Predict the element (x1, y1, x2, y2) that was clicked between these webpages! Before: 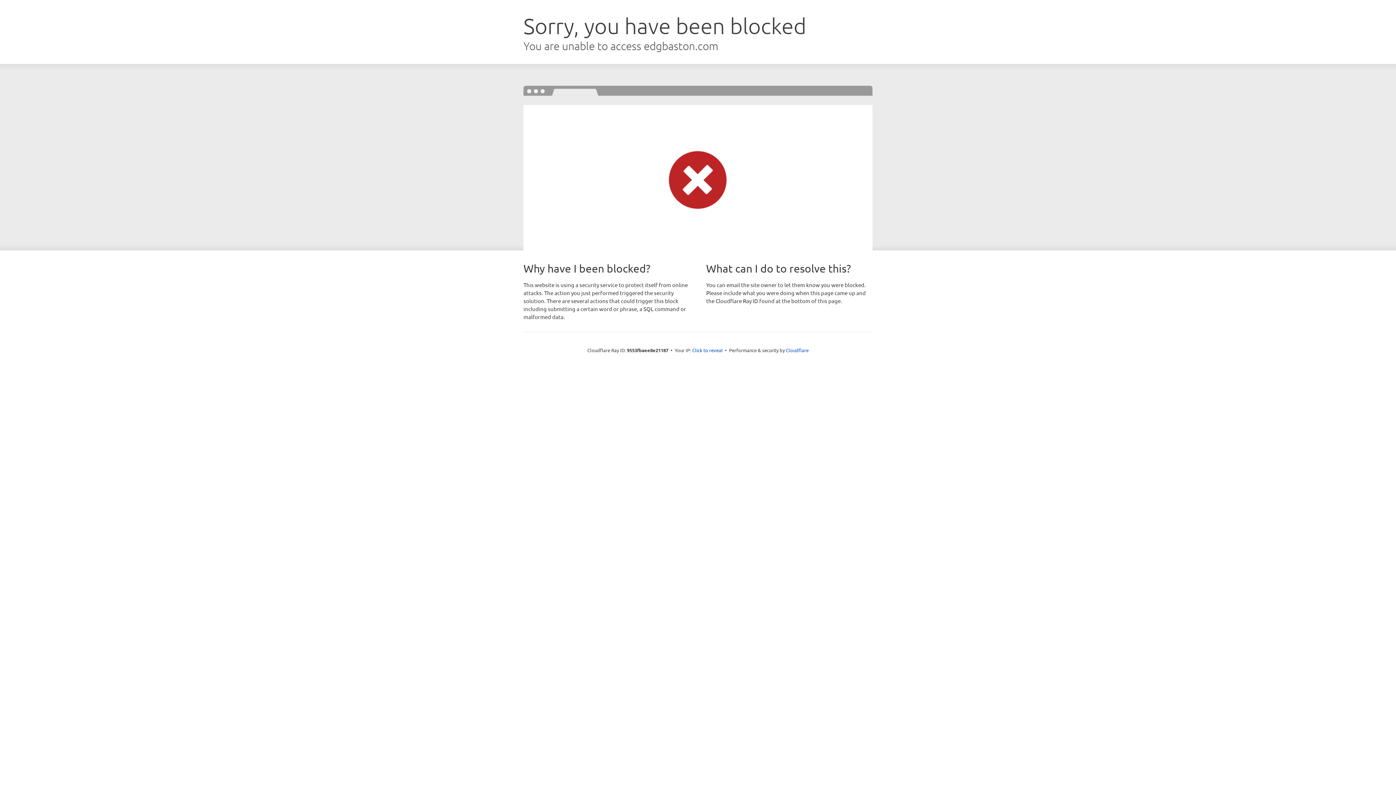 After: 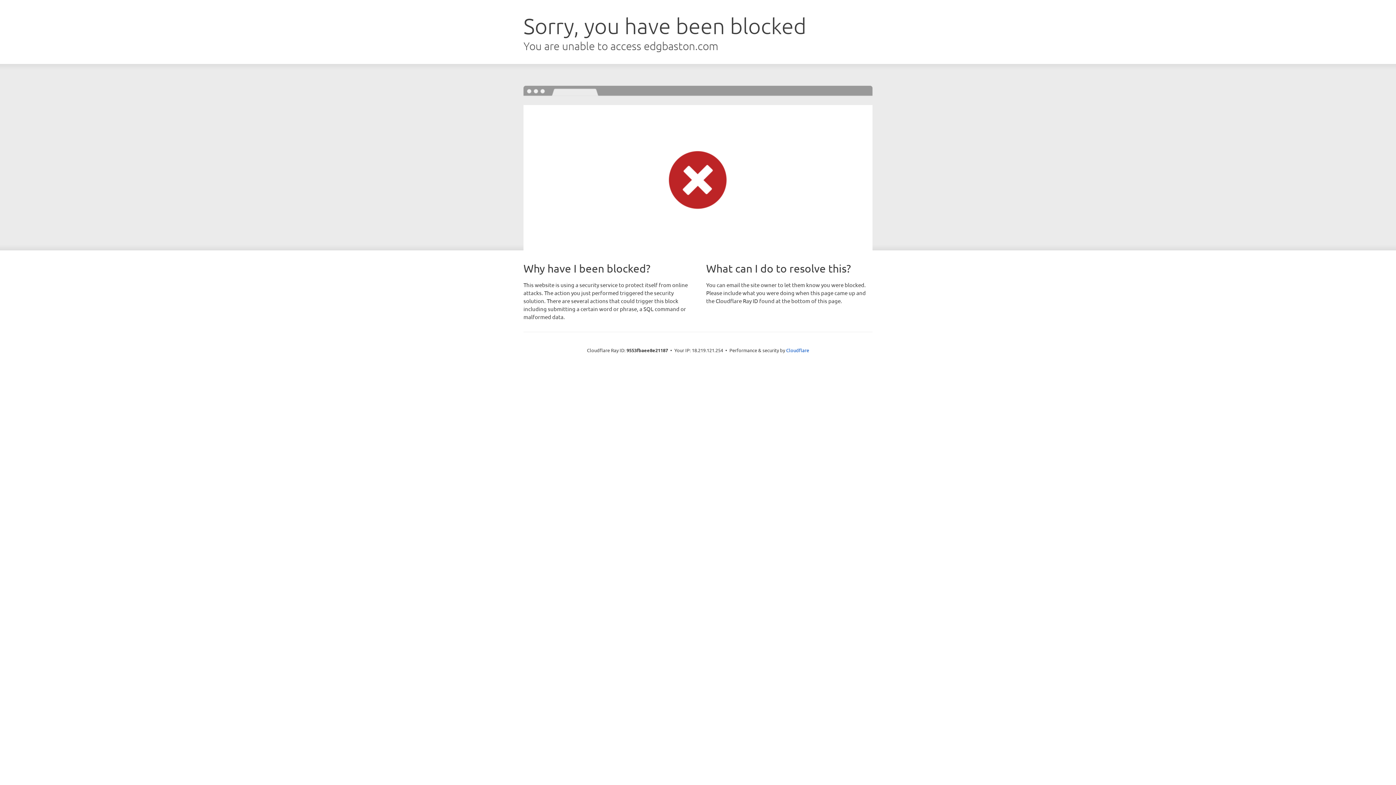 Action: bbox: (692, 346, 722, 353) label: Click to reveal